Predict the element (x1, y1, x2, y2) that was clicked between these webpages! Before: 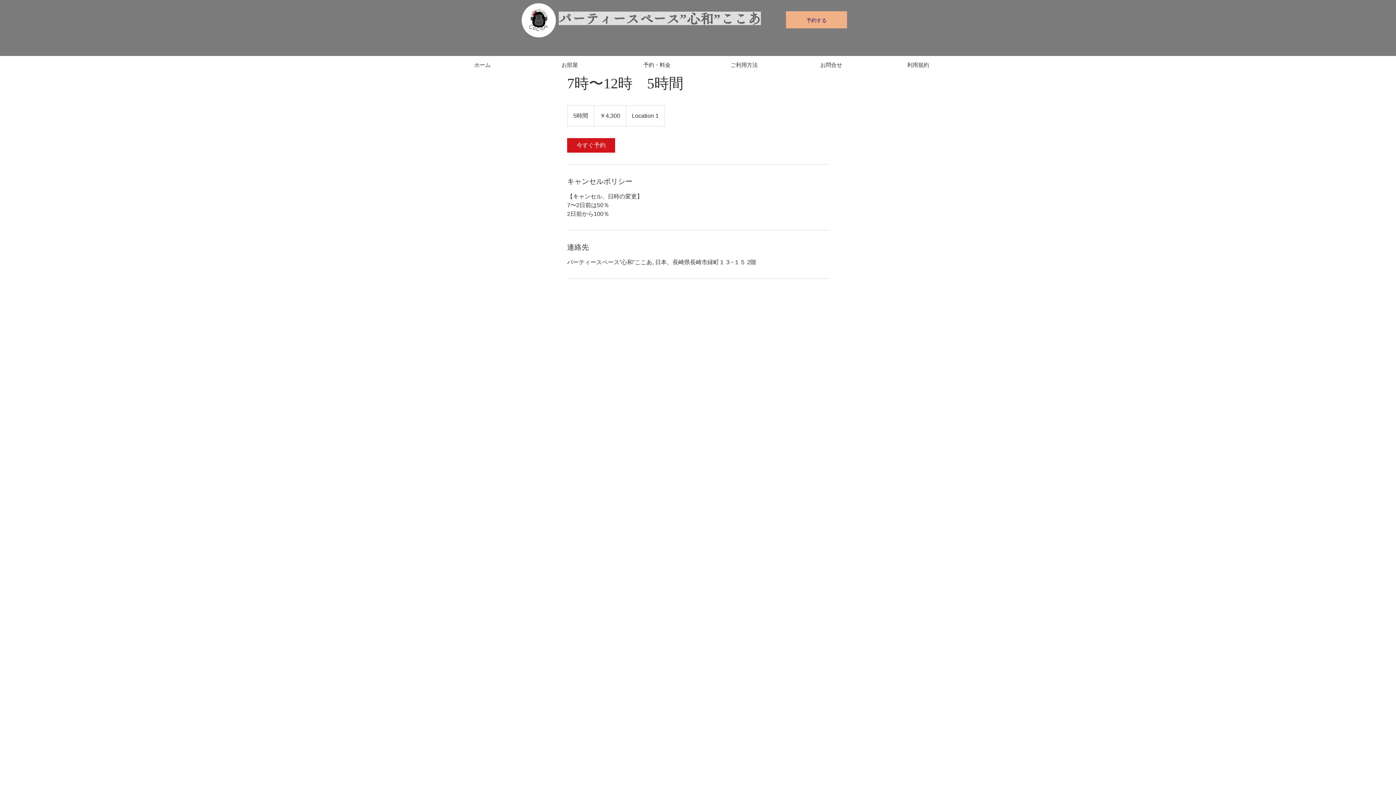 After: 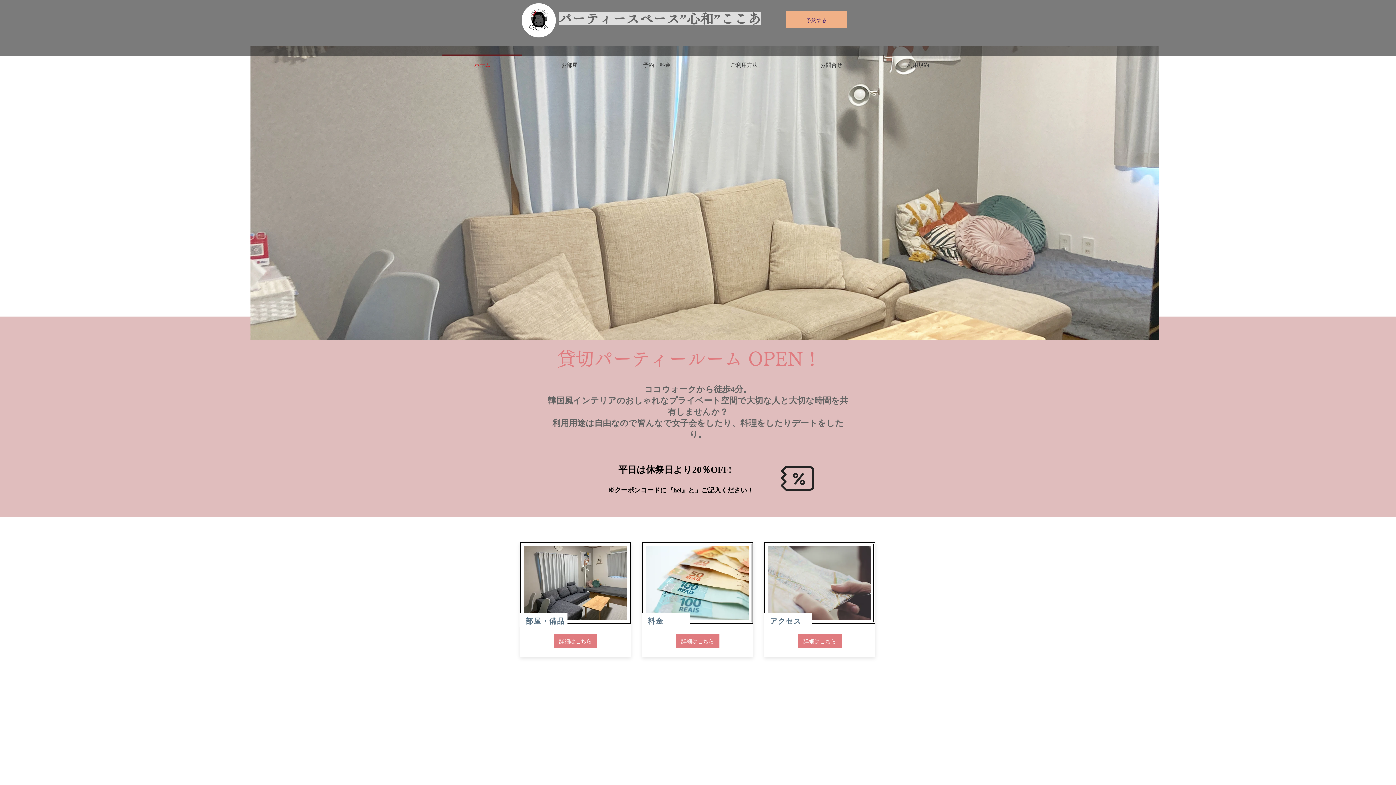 Action: label: ホーム bbox: (438, 54, 526, 69)